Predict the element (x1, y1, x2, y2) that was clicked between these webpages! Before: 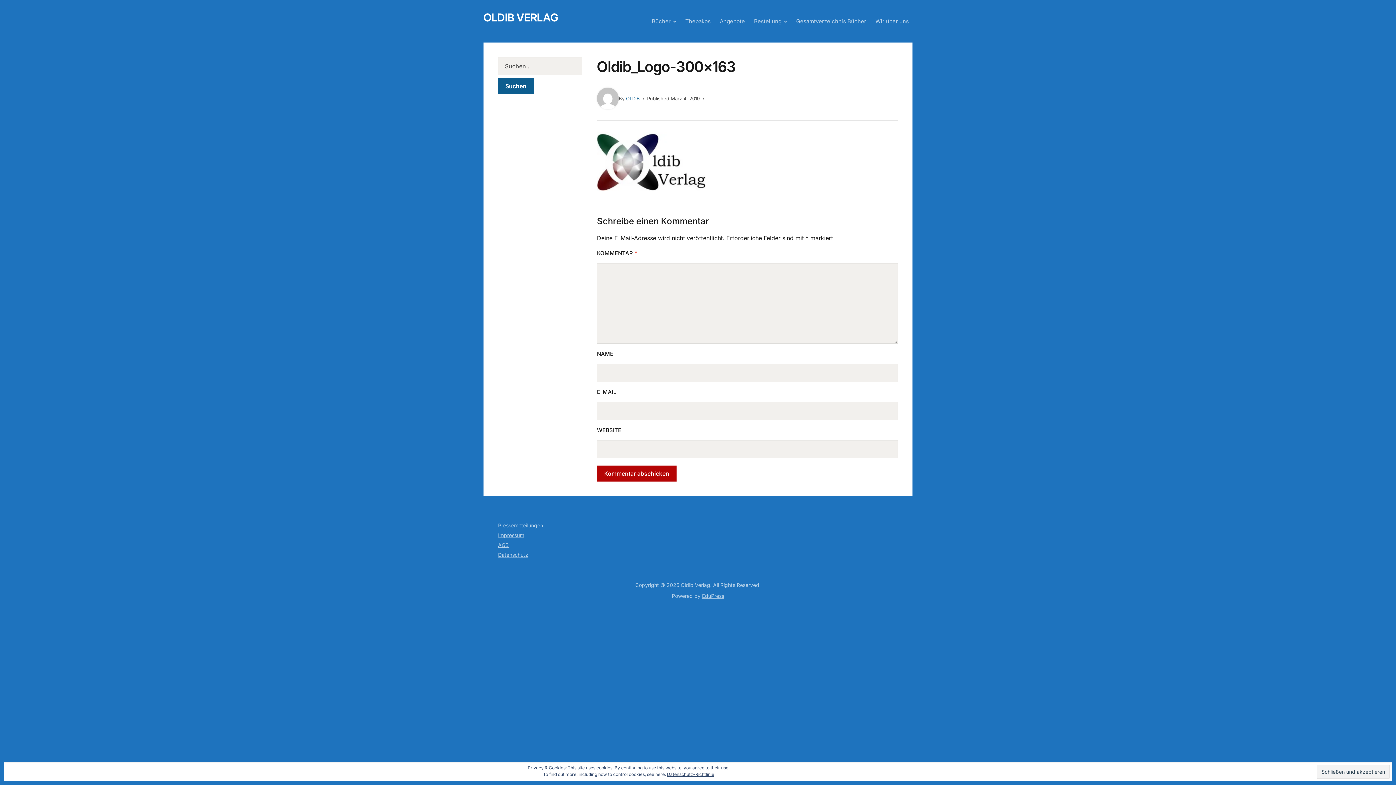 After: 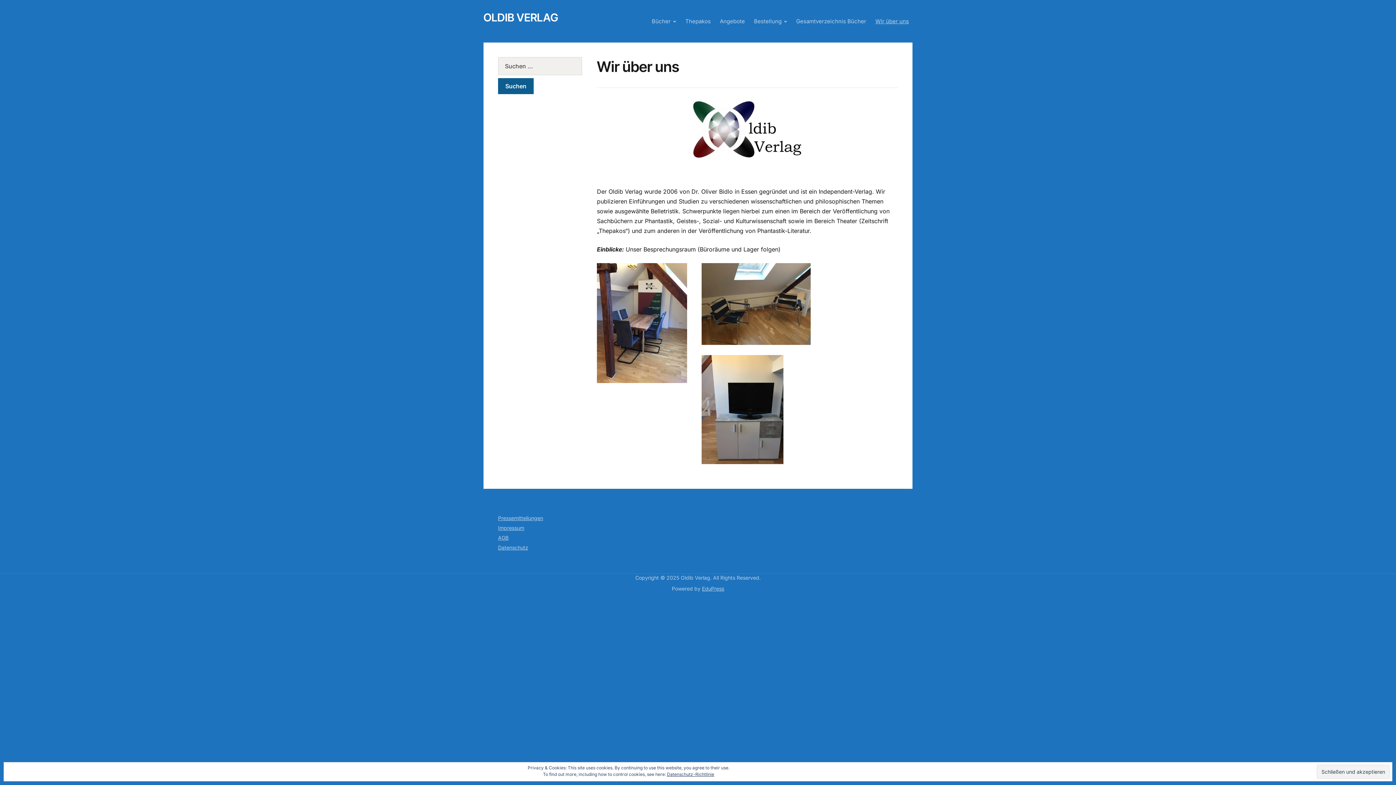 Action: label: Wir über uns bbox: (874, 10, 909, 31)